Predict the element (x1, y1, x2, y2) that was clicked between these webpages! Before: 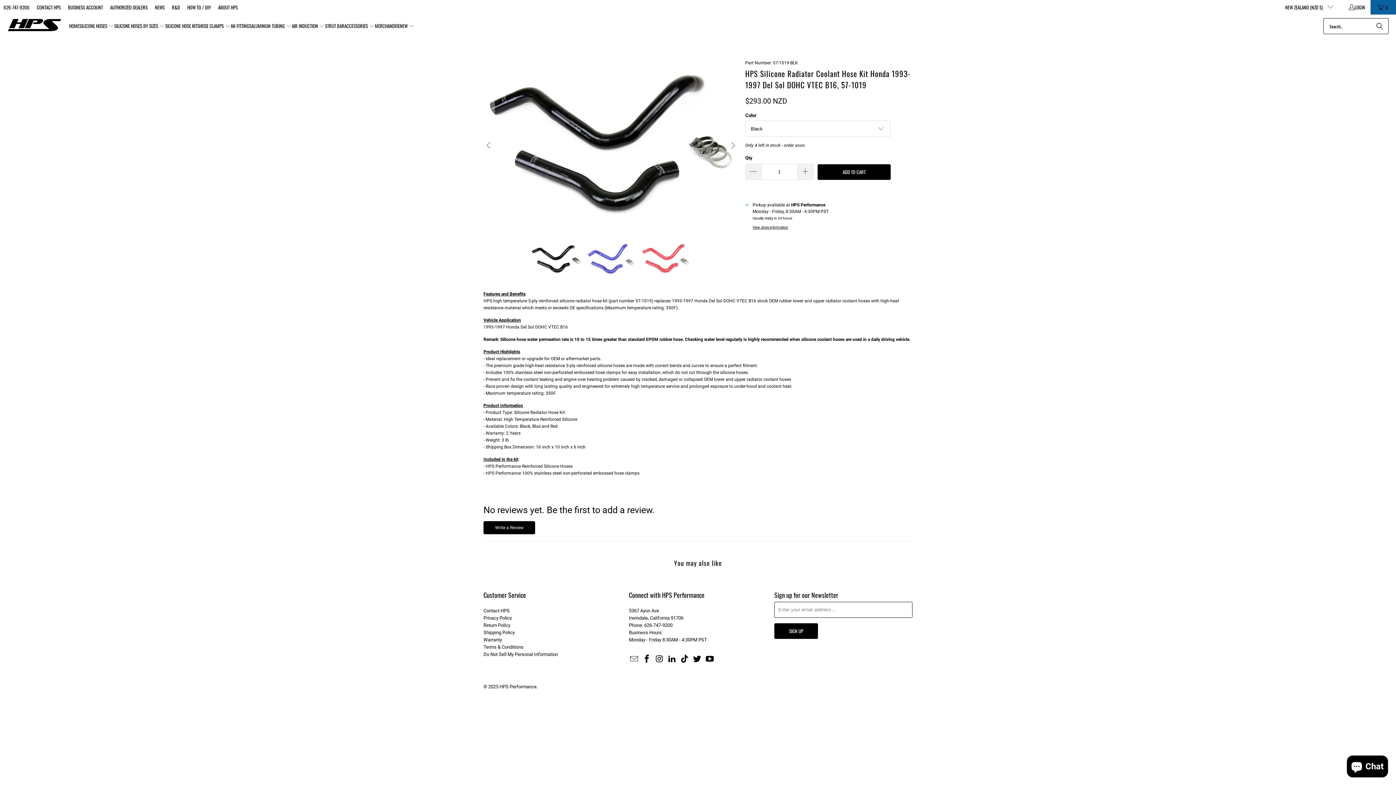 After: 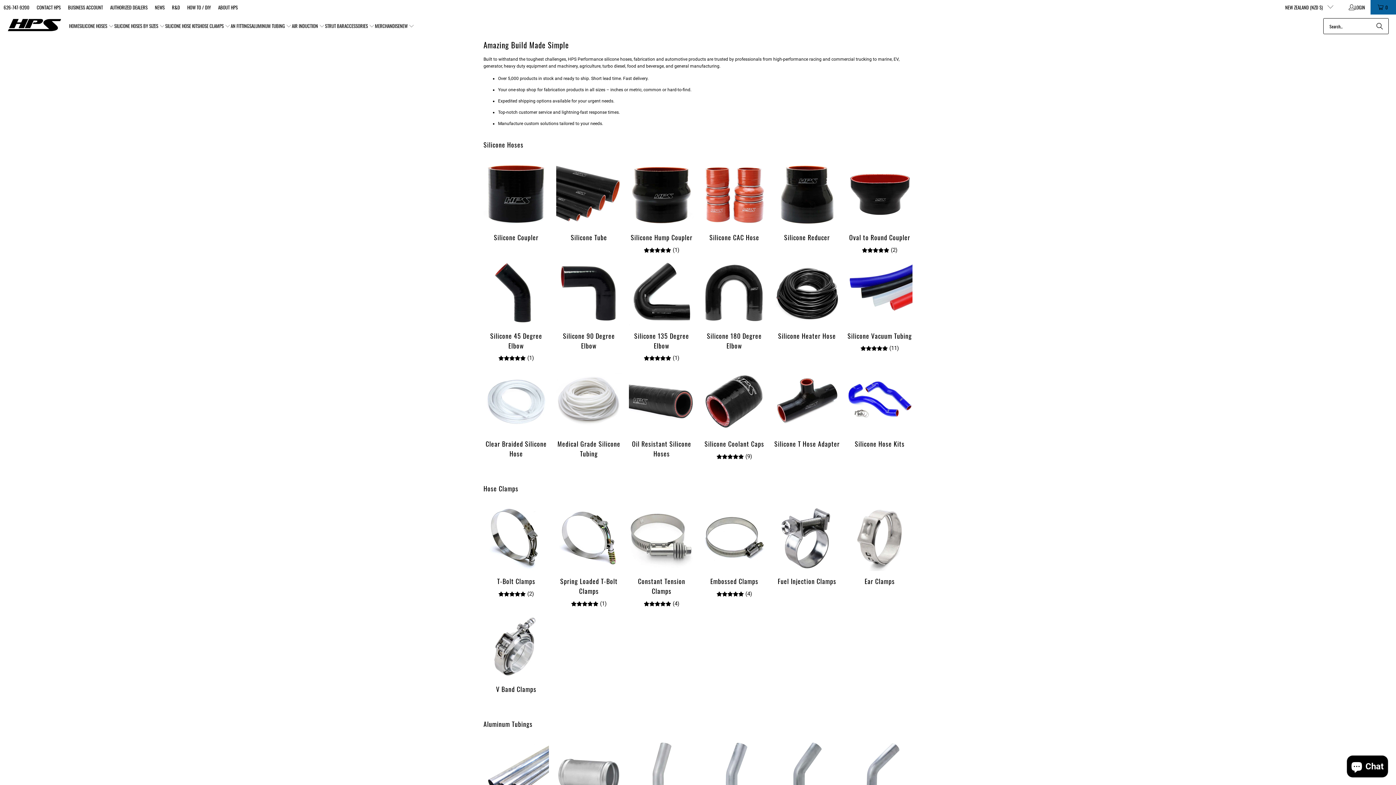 Action: bbox: (7, 18, 61, 33)